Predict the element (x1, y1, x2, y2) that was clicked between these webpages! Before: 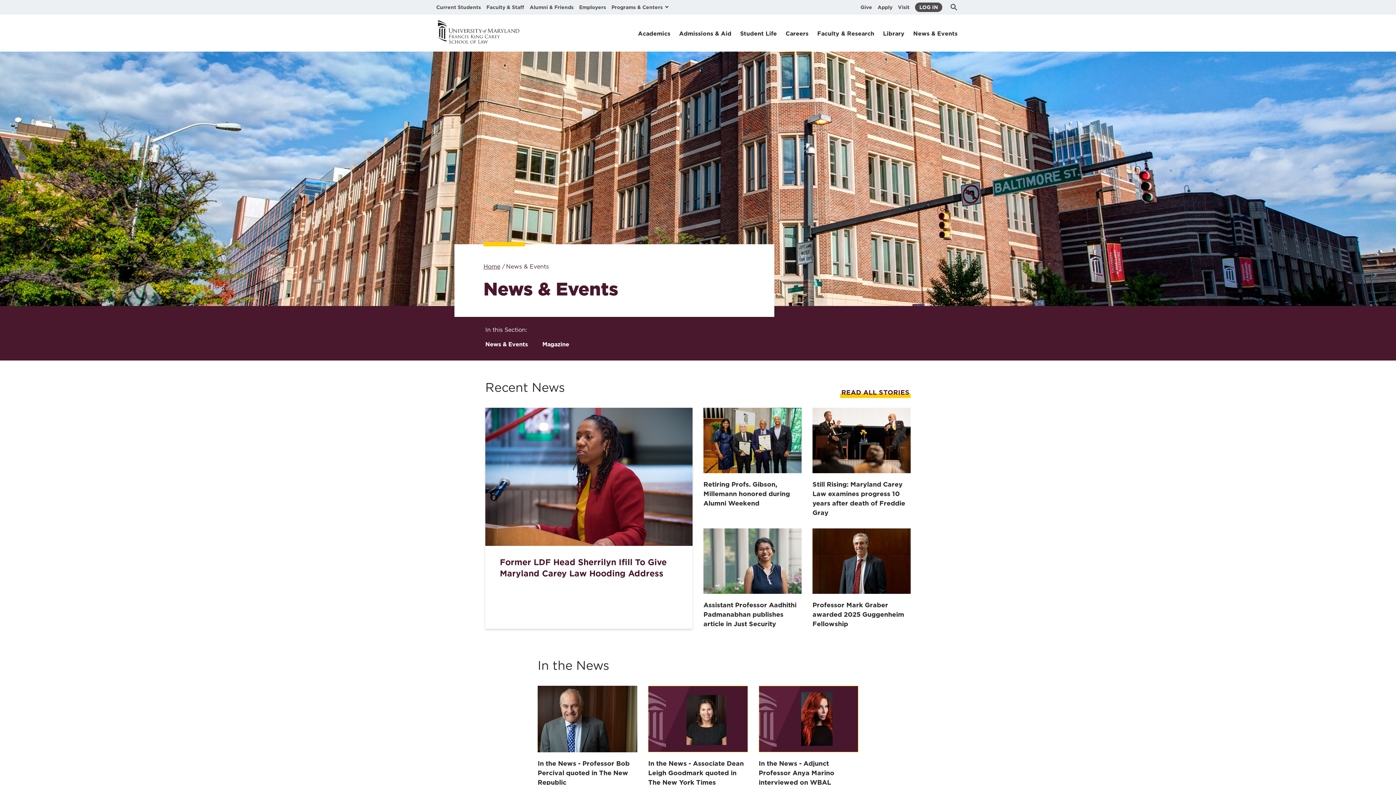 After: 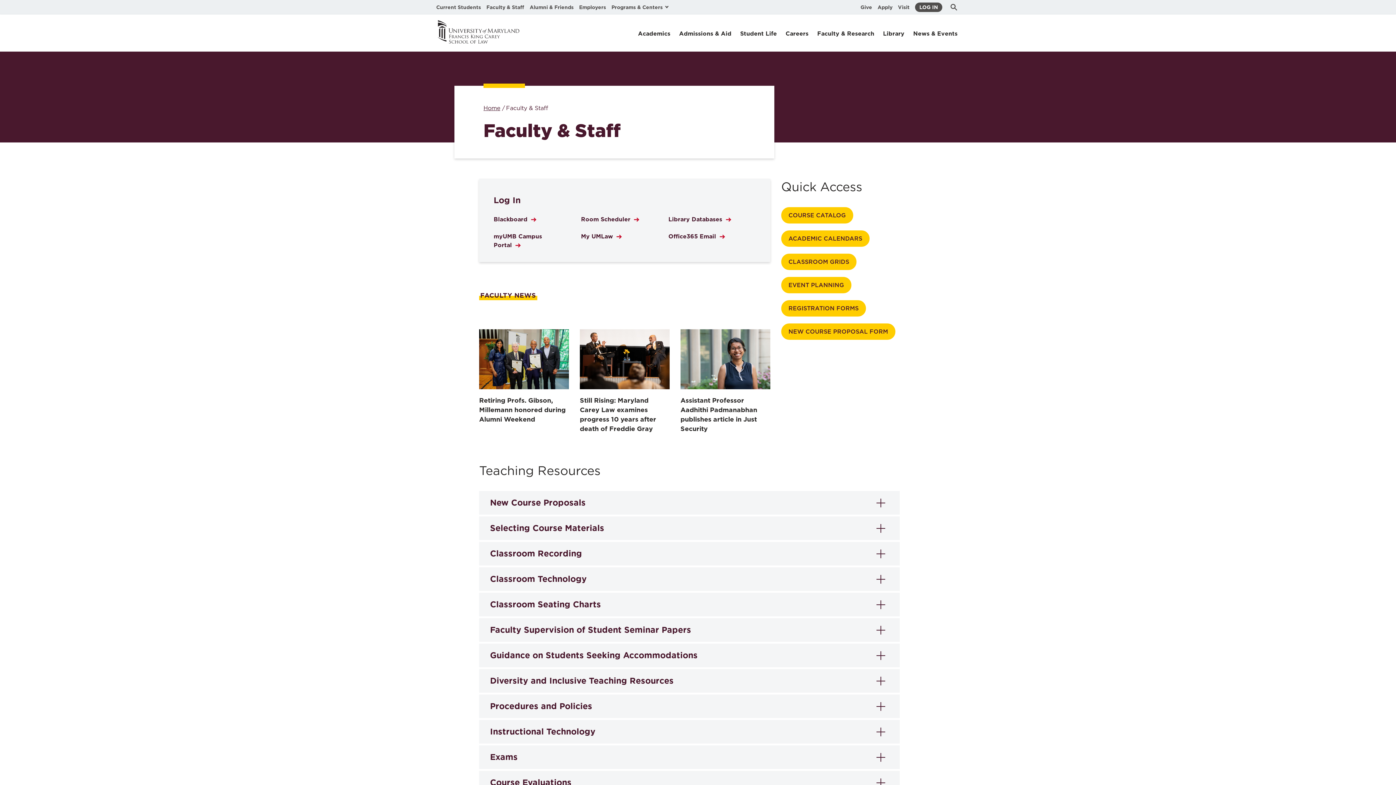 Action: bbox: (486, 4, 524, 10) label: Faculty & Staff